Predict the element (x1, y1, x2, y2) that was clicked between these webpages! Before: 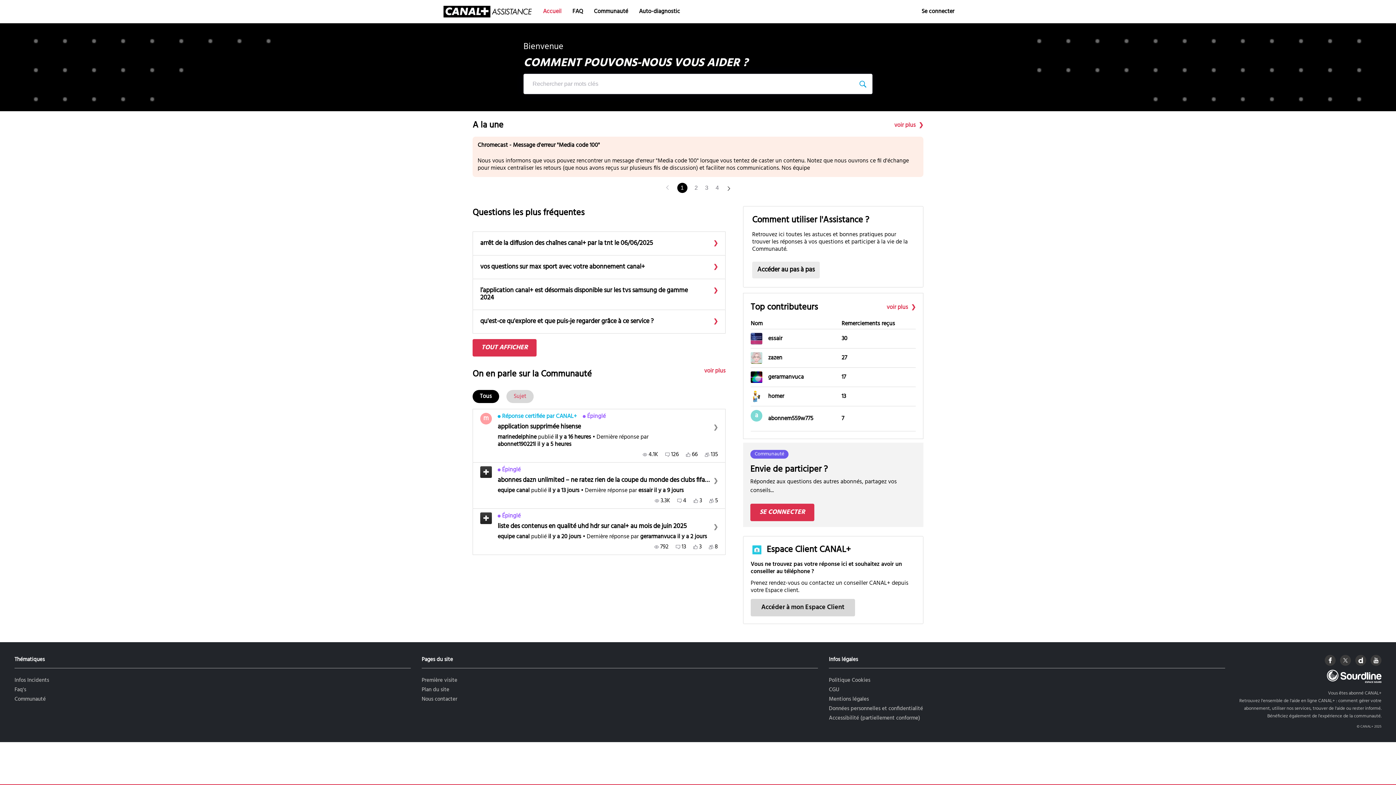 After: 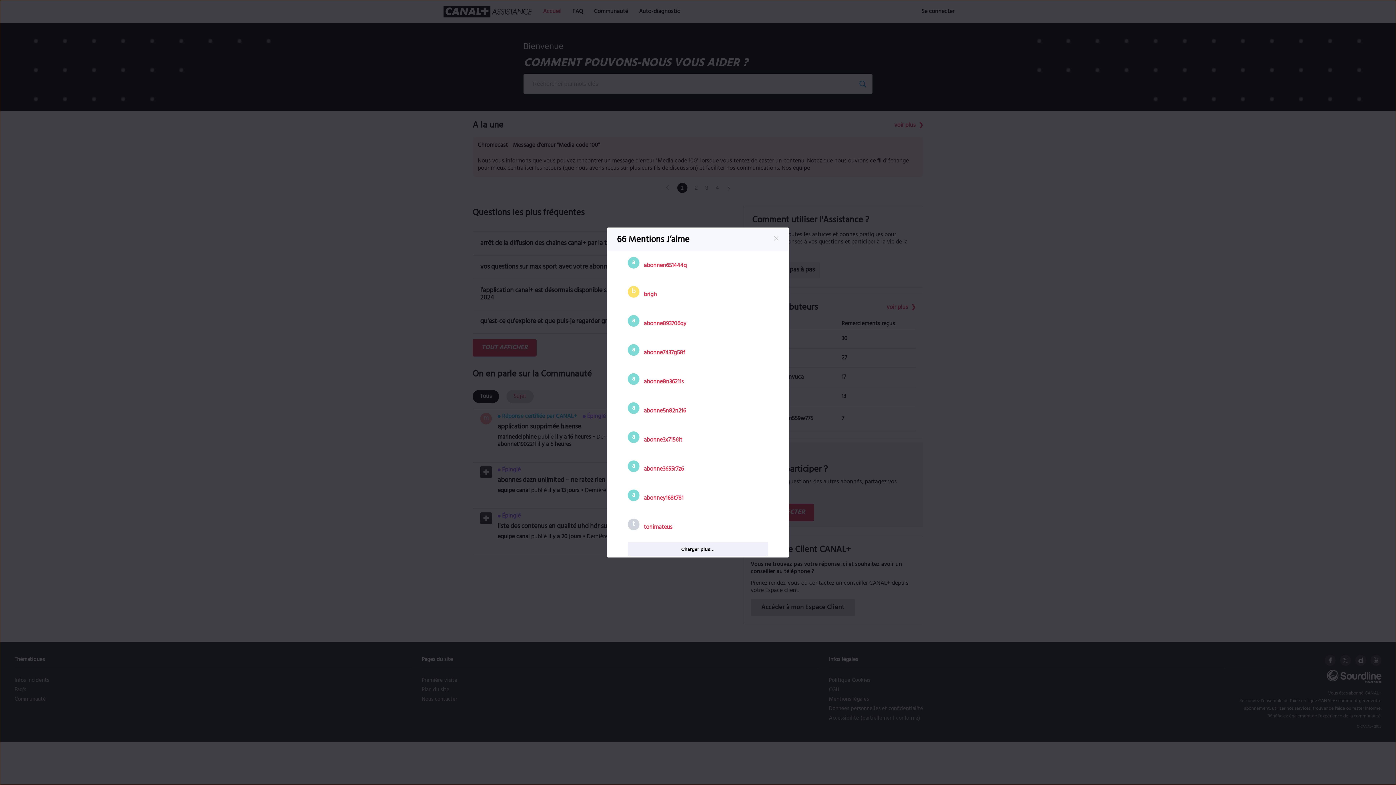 Action: bbox: (686, 451, 697, 458) label: 66 Mentions J’aime